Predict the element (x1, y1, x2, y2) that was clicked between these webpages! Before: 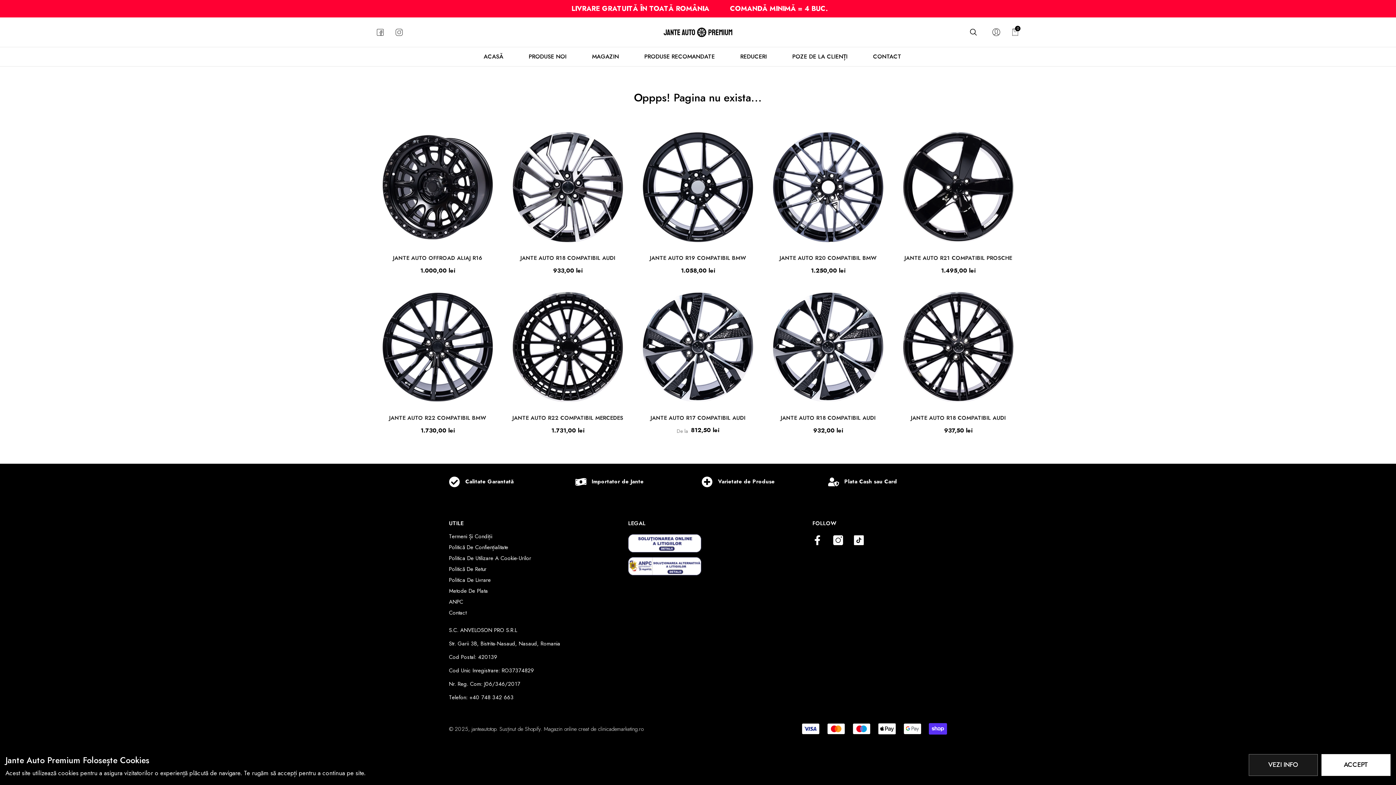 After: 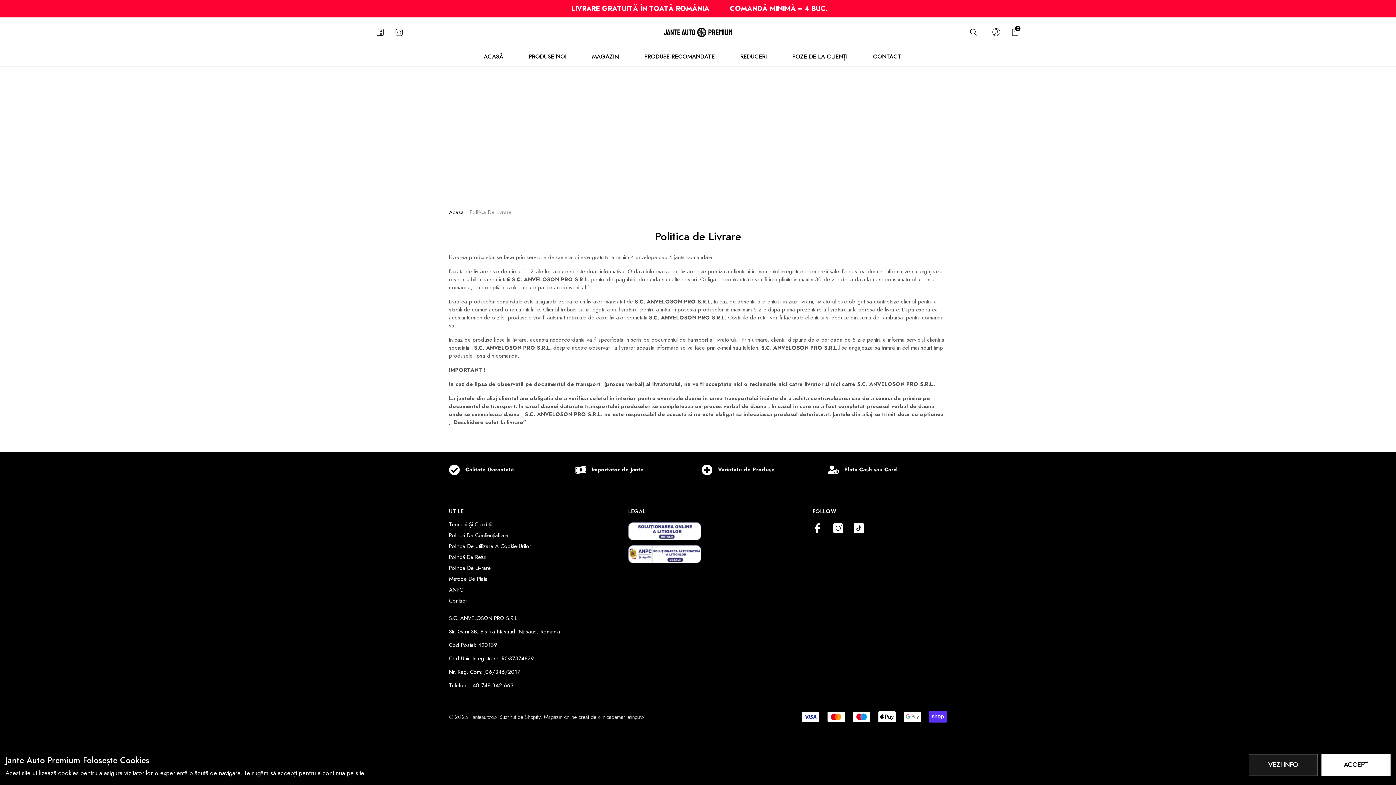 Action: label: Politica De Livrare bbox: (449, 574, 490, 585)